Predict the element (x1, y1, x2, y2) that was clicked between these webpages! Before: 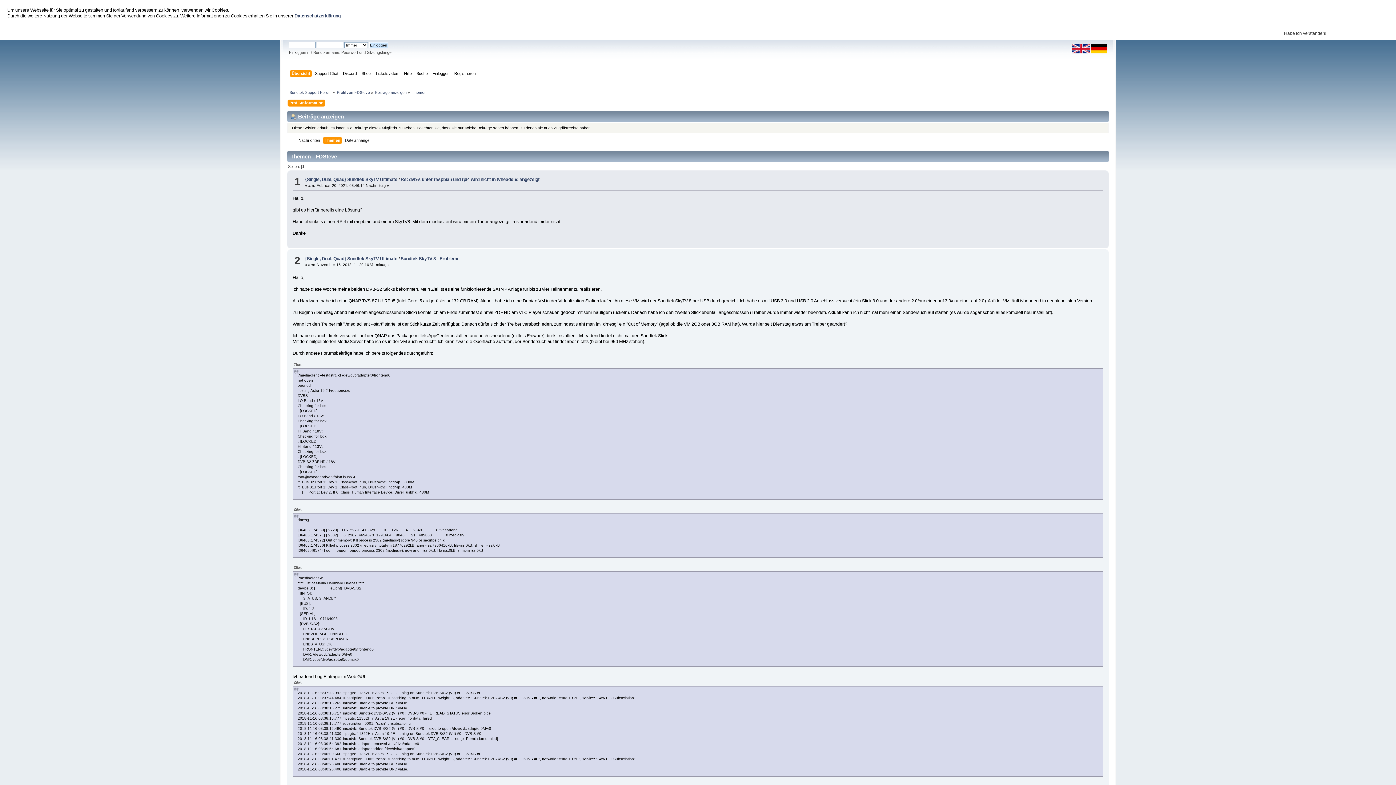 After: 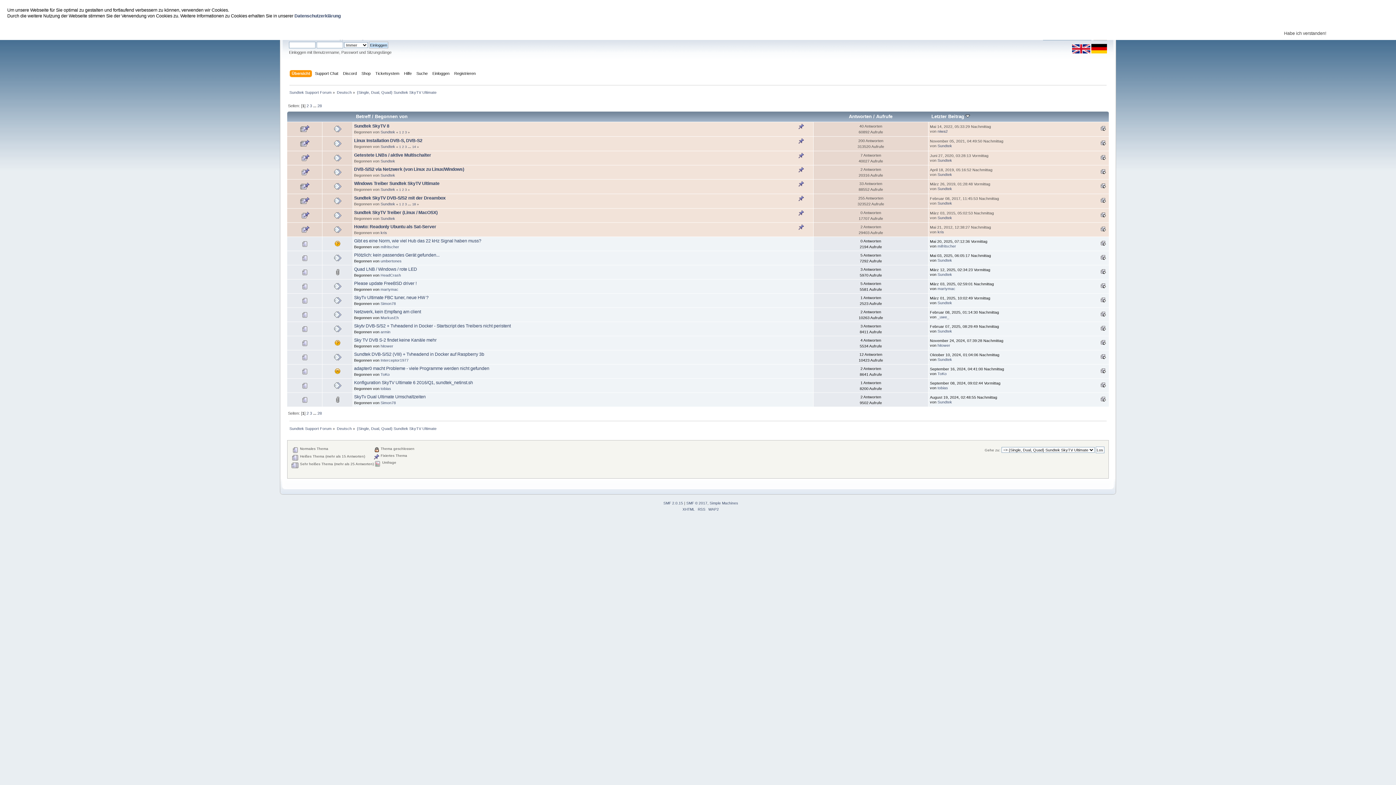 Action: bbox: (305, 256, 397, 261) label: {Single, Dual, Quad} Sundtek SkyTV Ultimate